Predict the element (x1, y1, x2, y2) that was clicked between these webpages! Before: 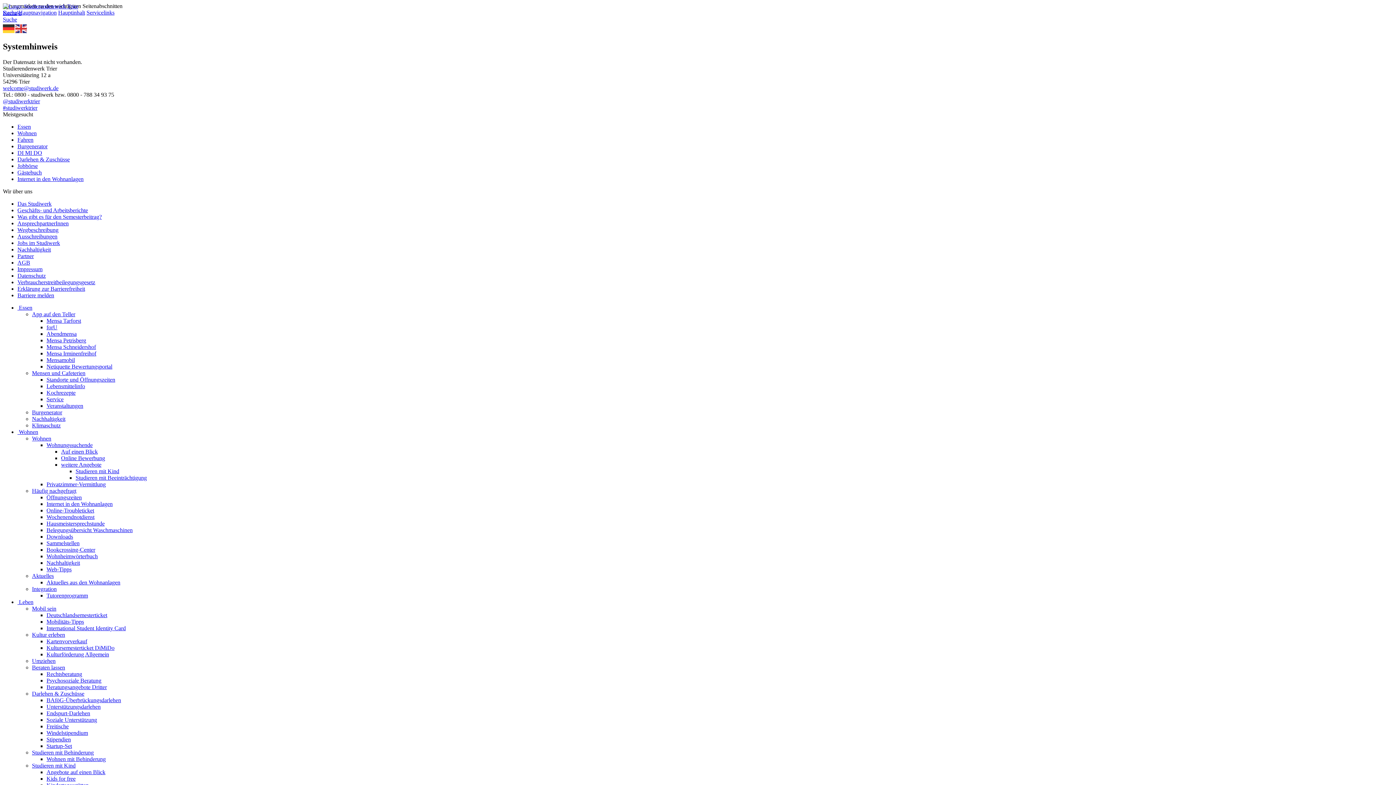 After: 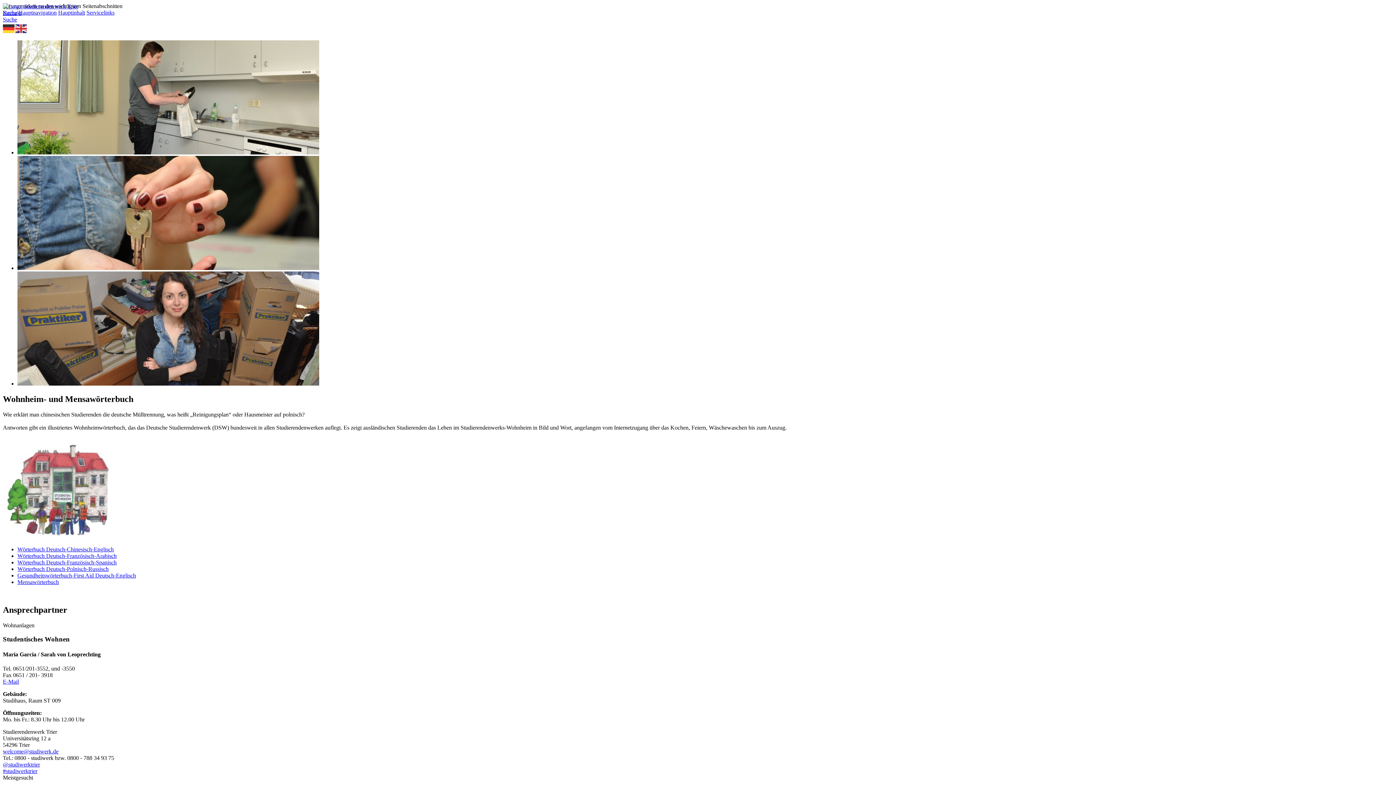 Action: bbox: (46, 553, 97, 559) label: Wohnheimwörterbuch